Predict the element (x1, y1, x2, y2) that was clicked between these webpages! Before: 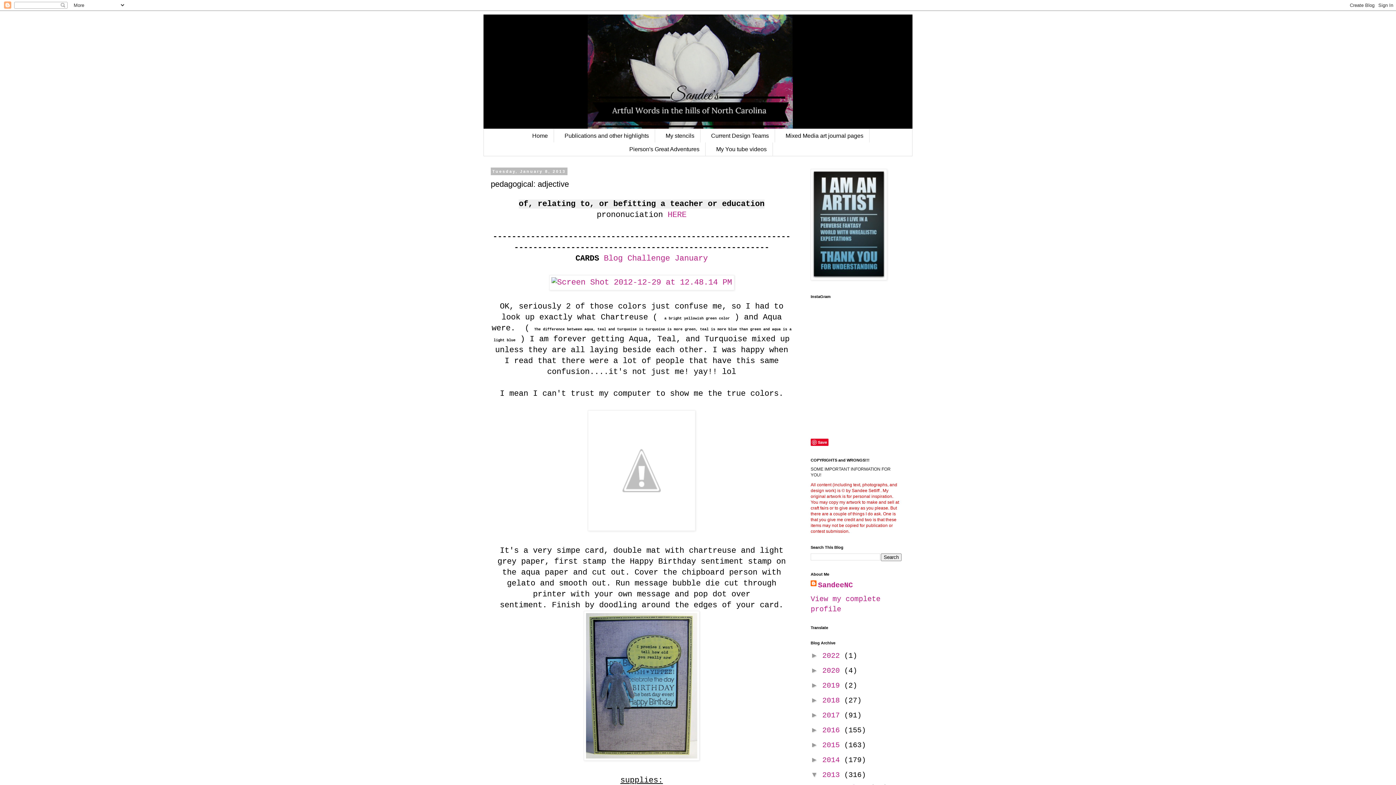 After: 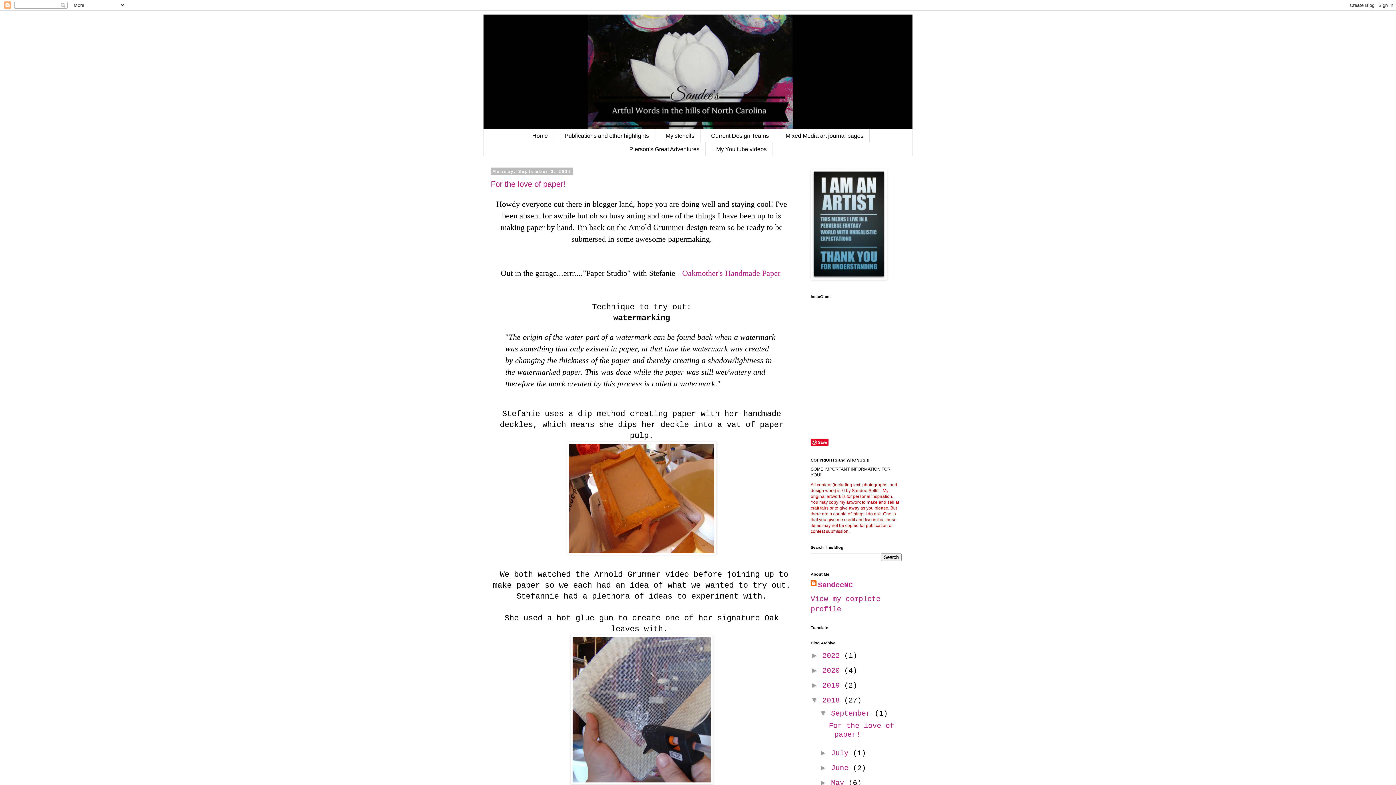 Action: bbox: (822, 696, 844, 705) label: 2018 